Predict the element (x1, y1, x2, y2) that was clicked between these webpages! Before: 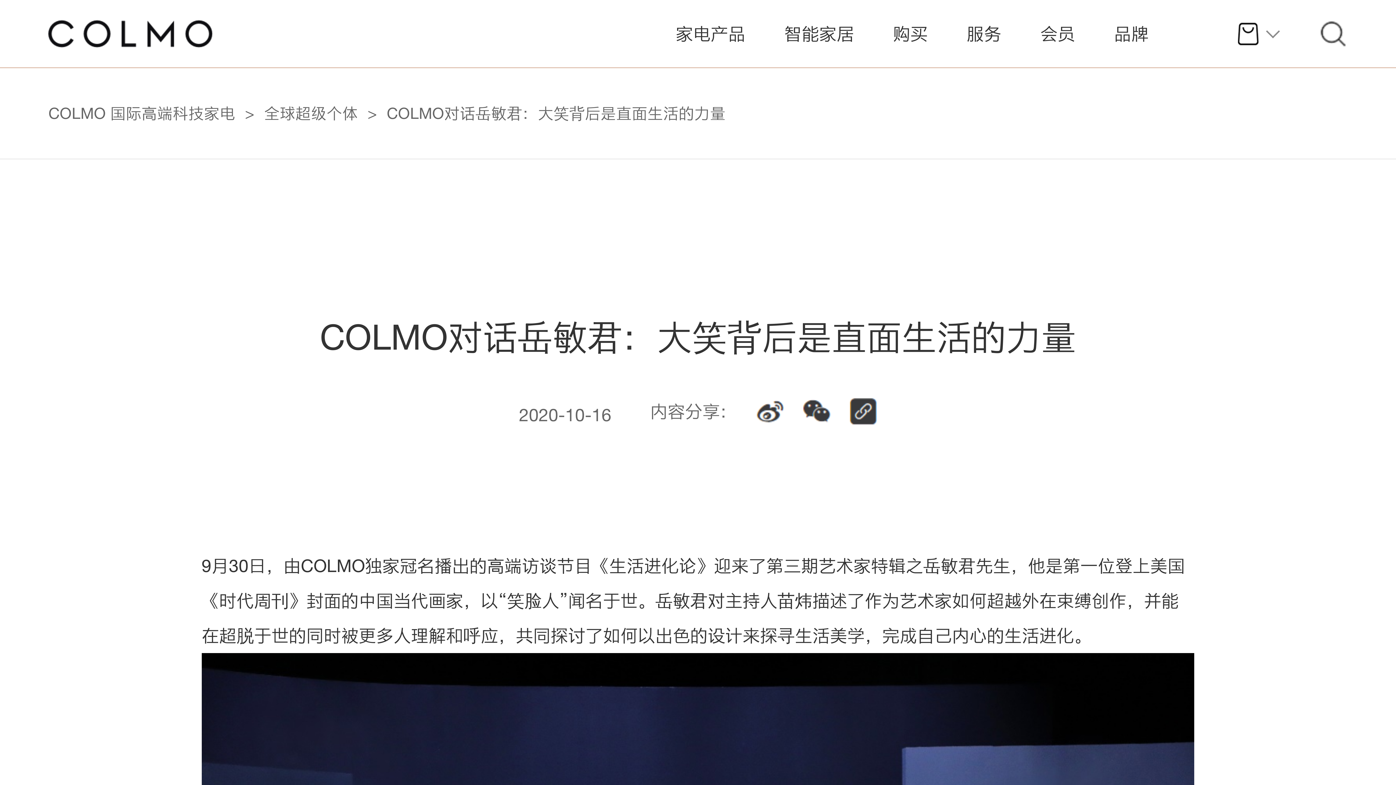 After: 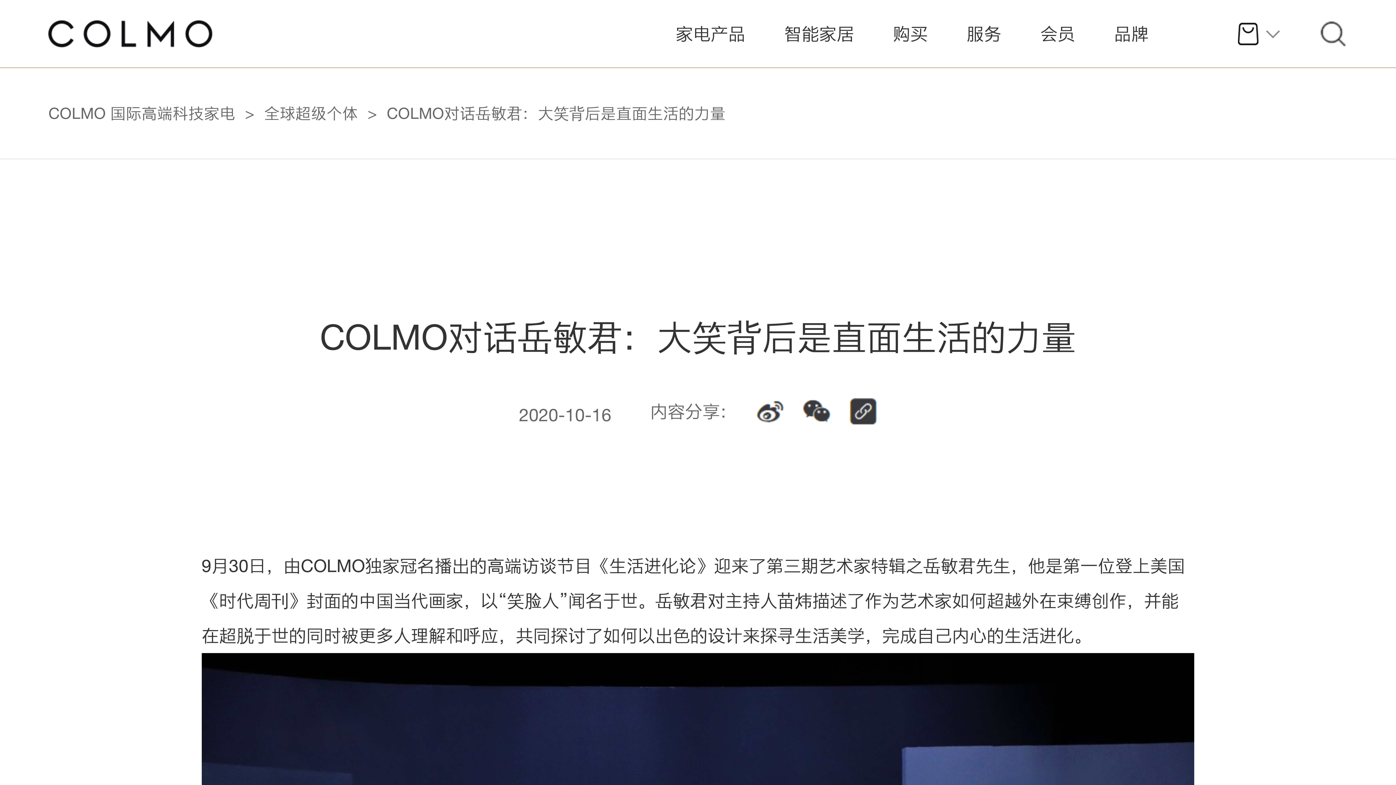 Action: bbox: (1236, 19, 1289, 48)